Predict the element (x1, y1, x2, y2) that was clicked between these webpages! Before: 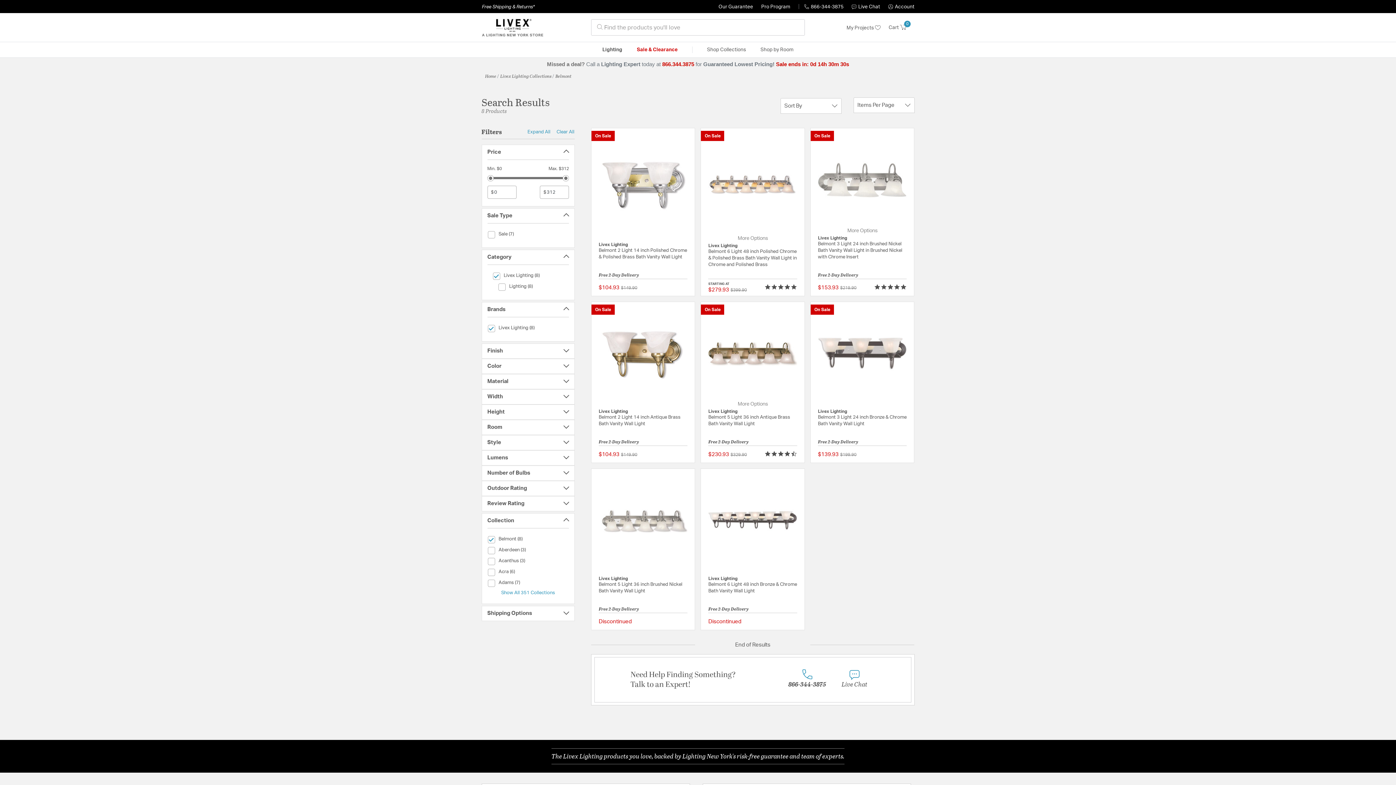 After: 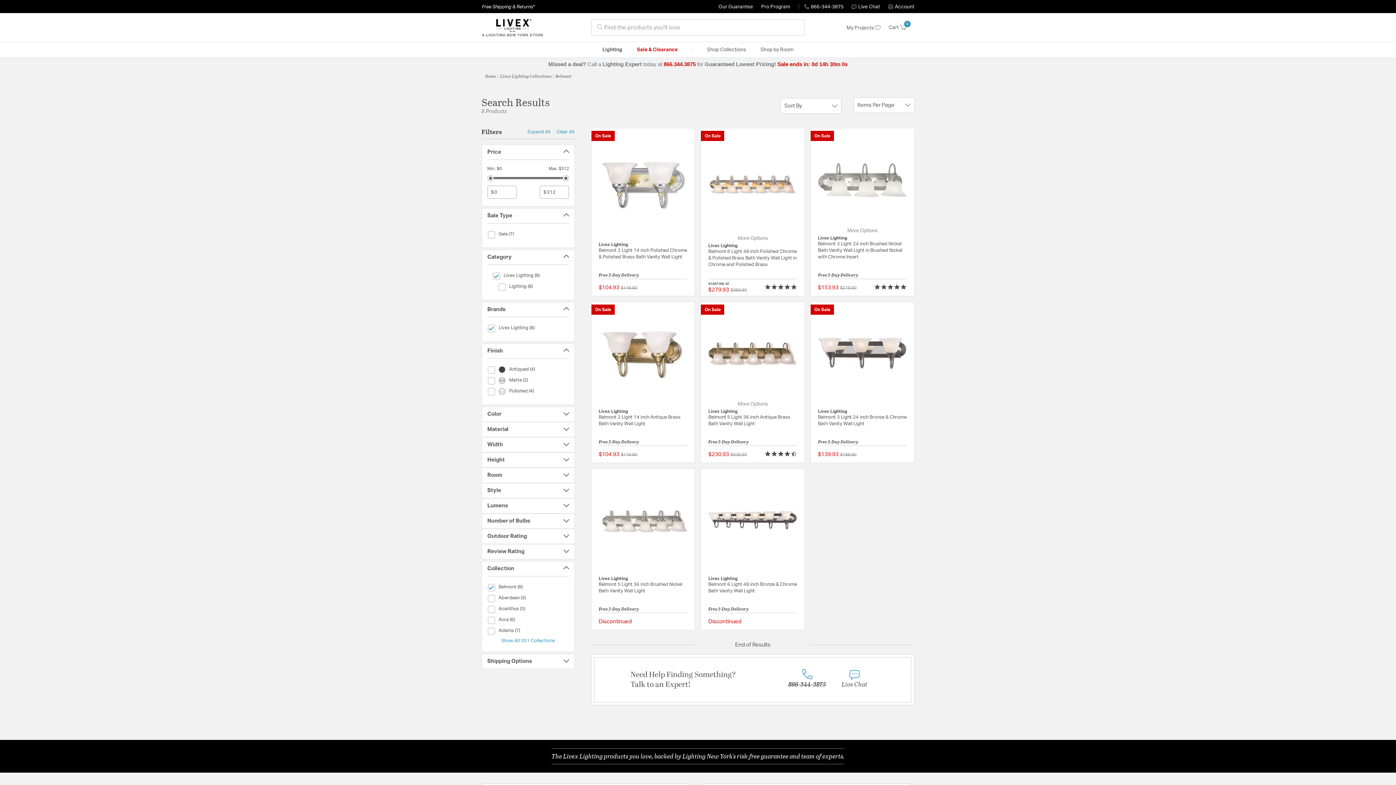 Action: label: Finish bbox: (487, 343, 569, 358)